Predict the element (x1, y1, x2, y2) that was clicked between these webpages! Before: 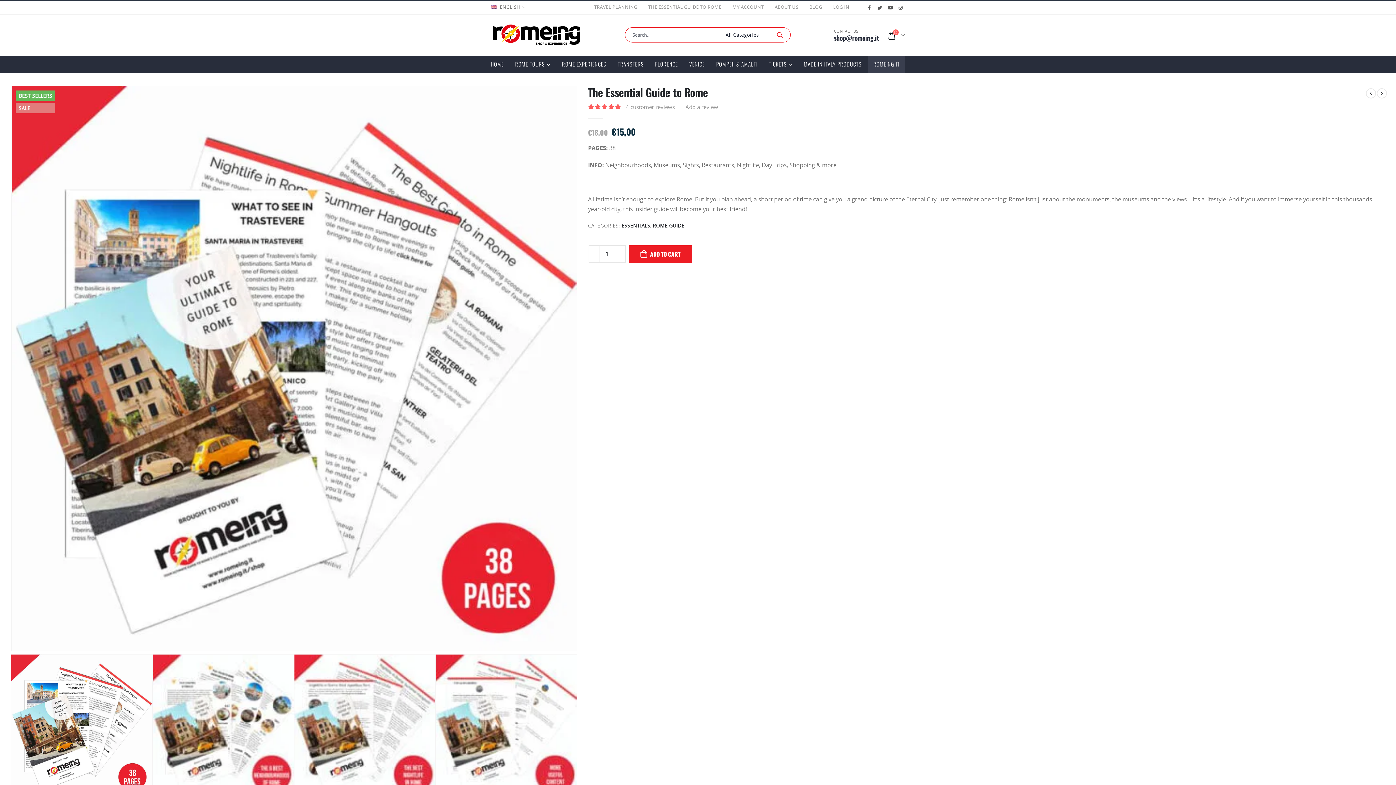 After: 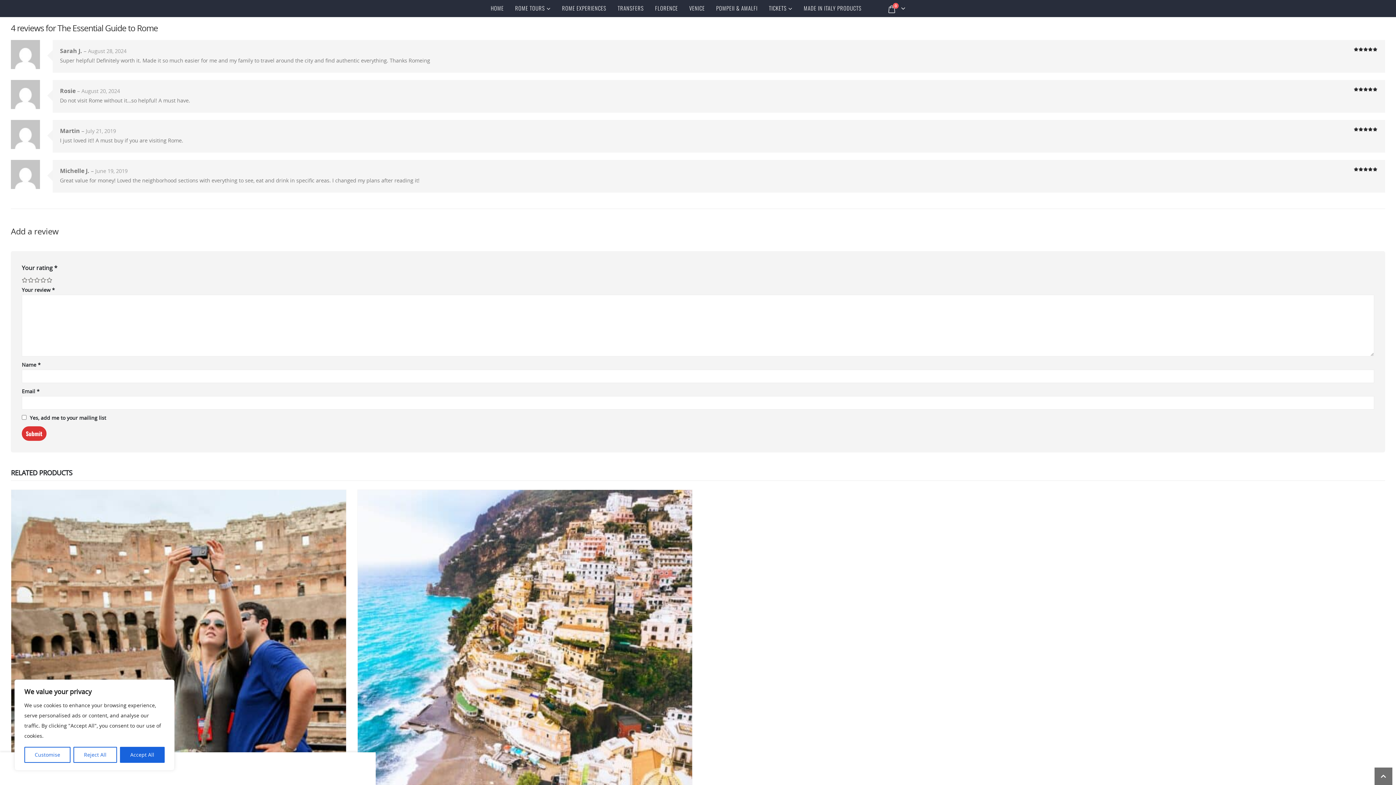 Action: bbox: (625, 101, 678, 112) label: 4 customer reviews